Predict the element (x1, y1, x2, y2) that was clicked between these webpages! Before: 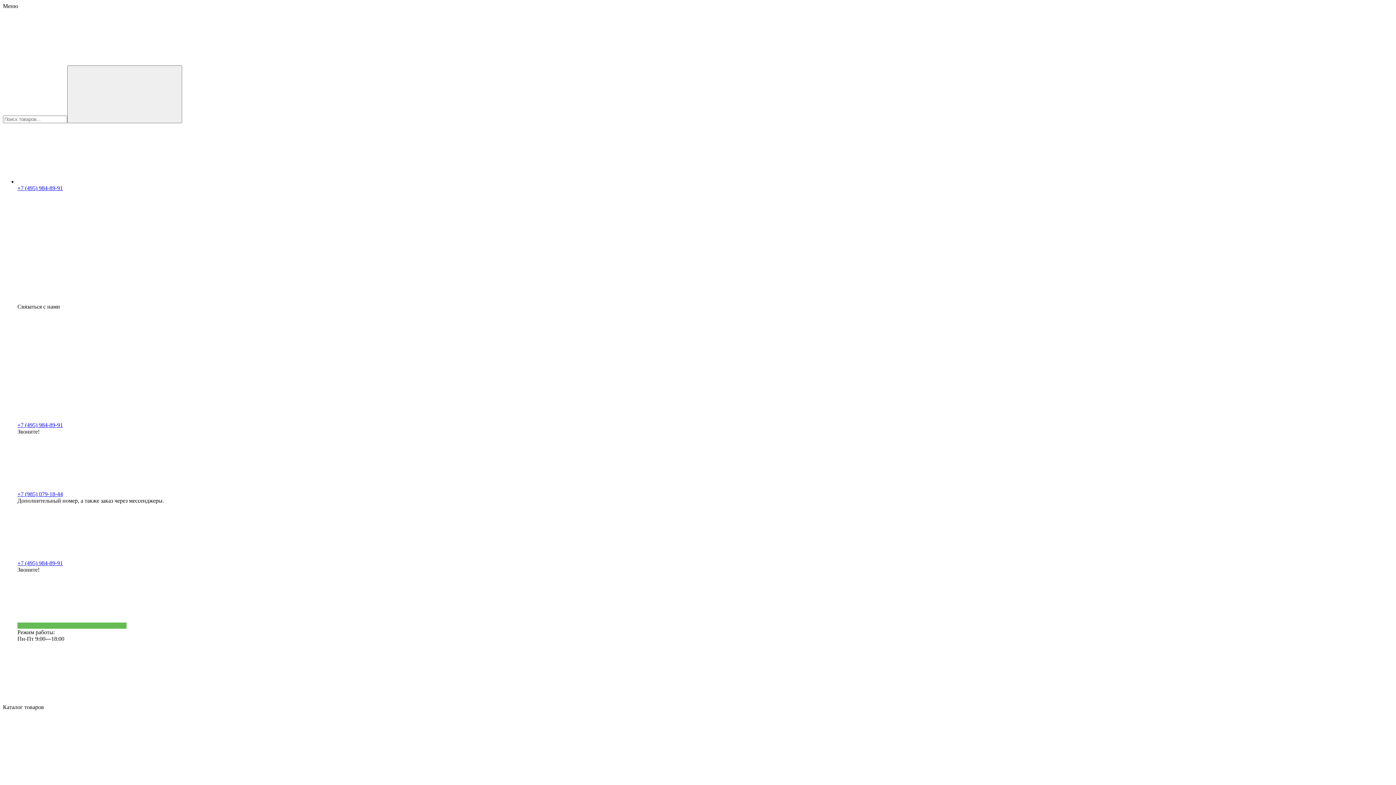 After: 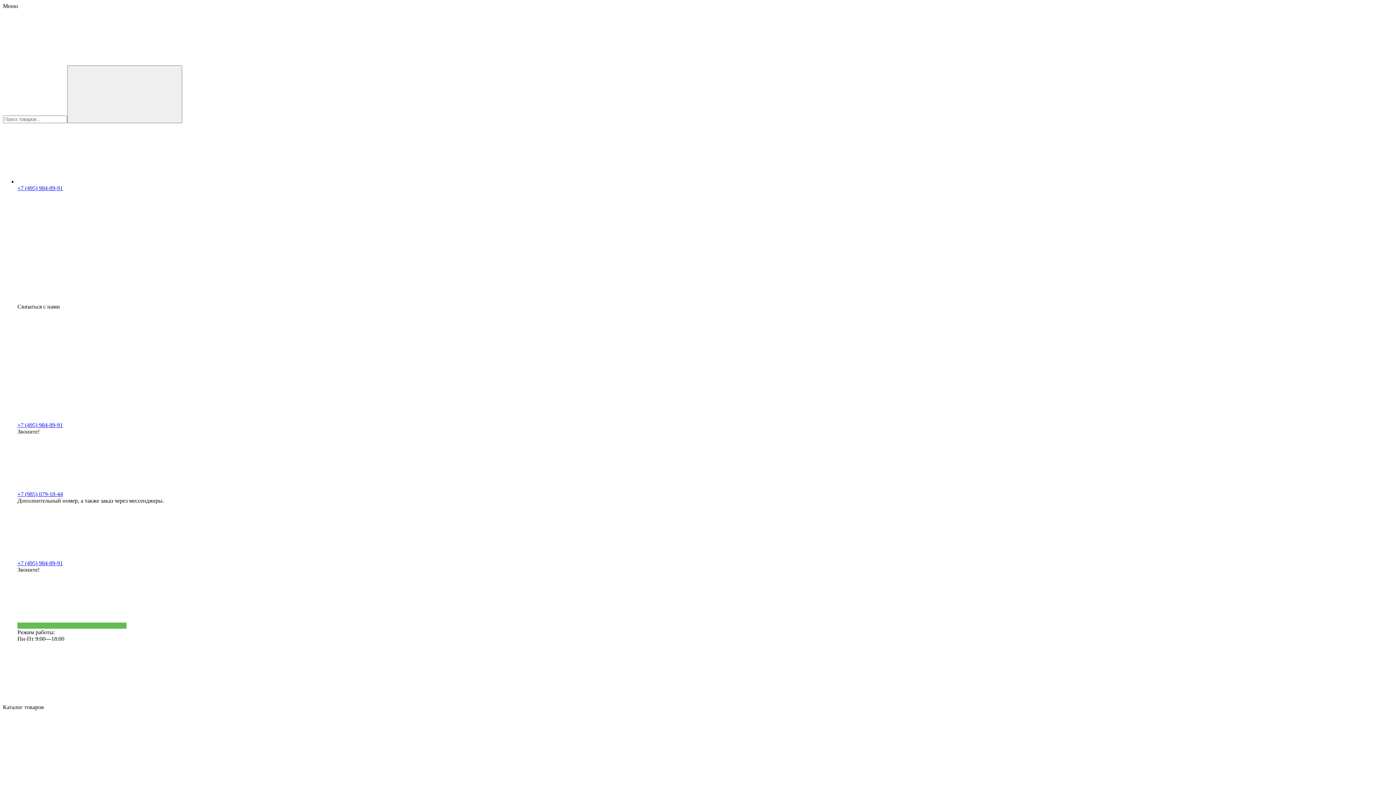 Action: bbox: (17, 422, 62, 428) label: +7 (495) 984-89-91